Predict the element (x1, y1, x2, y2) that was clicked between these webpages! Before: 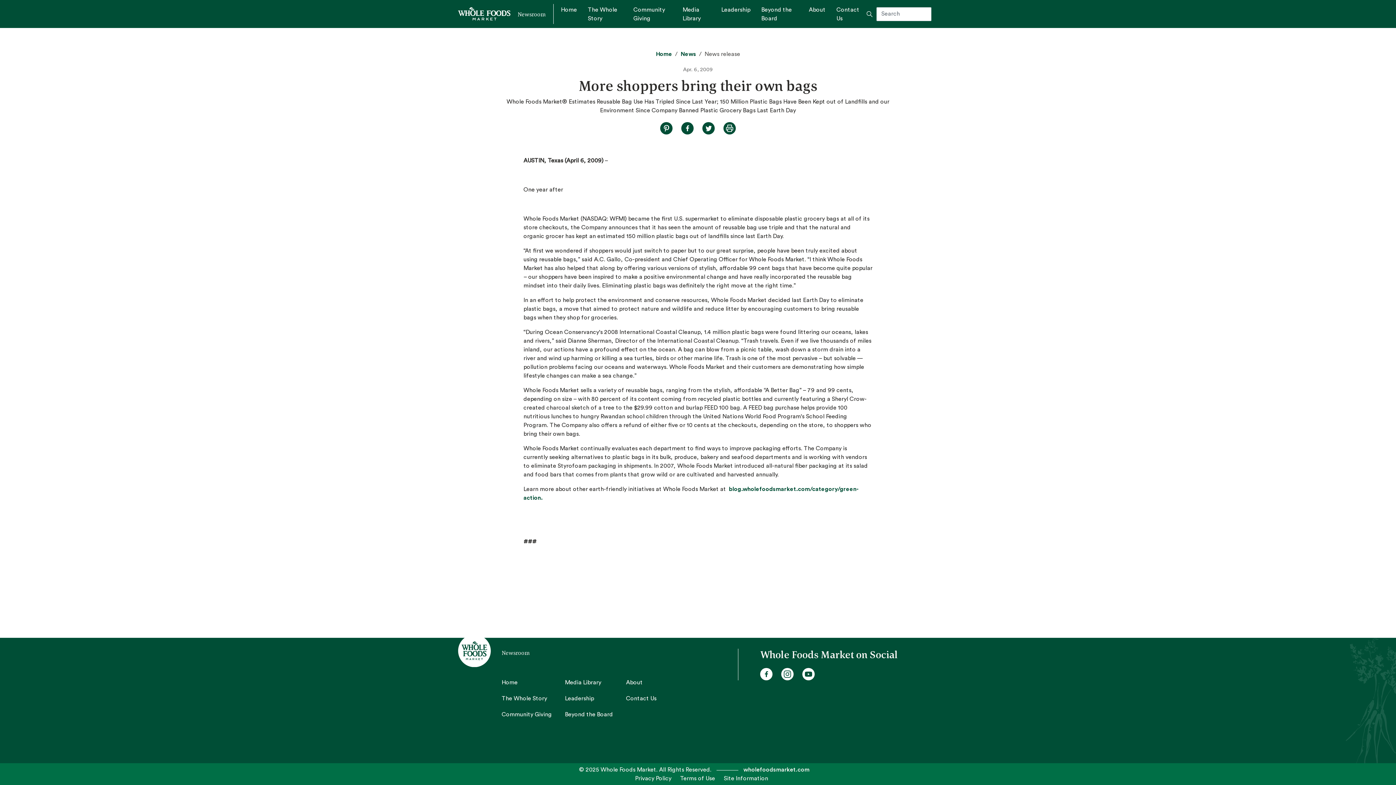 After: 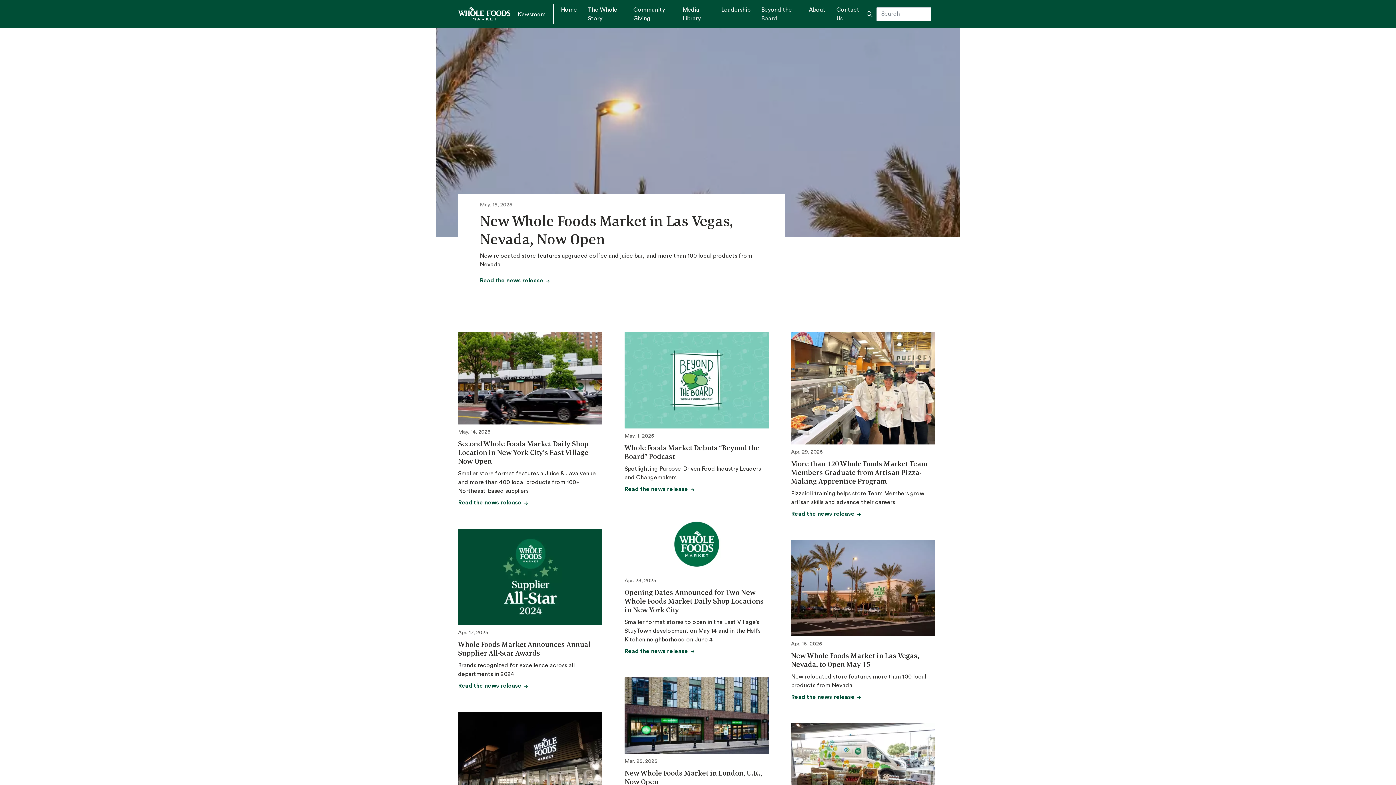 Action: label: wholefoodsmarket.com bbox: (743, 767, 809, 773)